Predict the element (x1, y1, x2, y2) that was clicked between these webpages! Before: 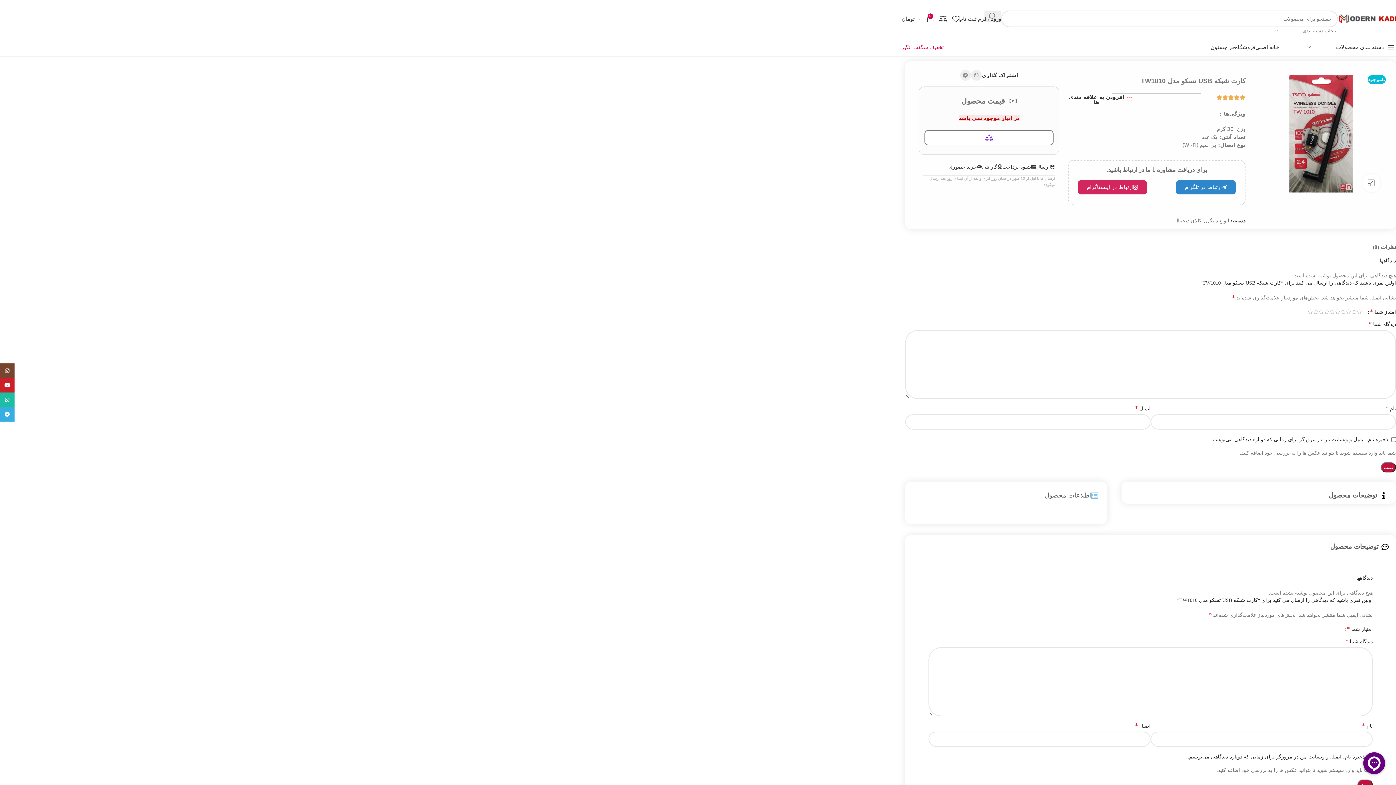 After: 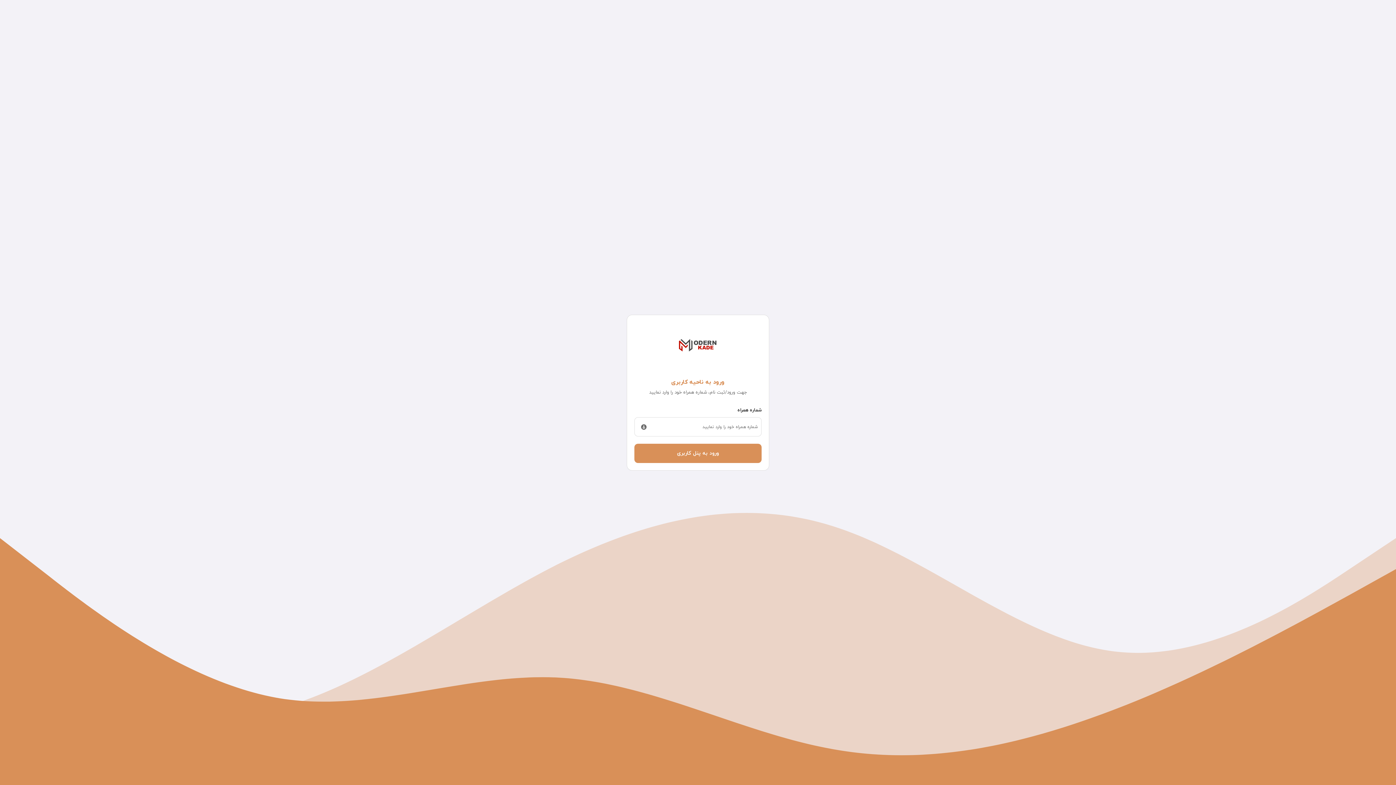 Action: label: ورود / فرم ثبت نام bbox: (960, 11, 1001, 26)